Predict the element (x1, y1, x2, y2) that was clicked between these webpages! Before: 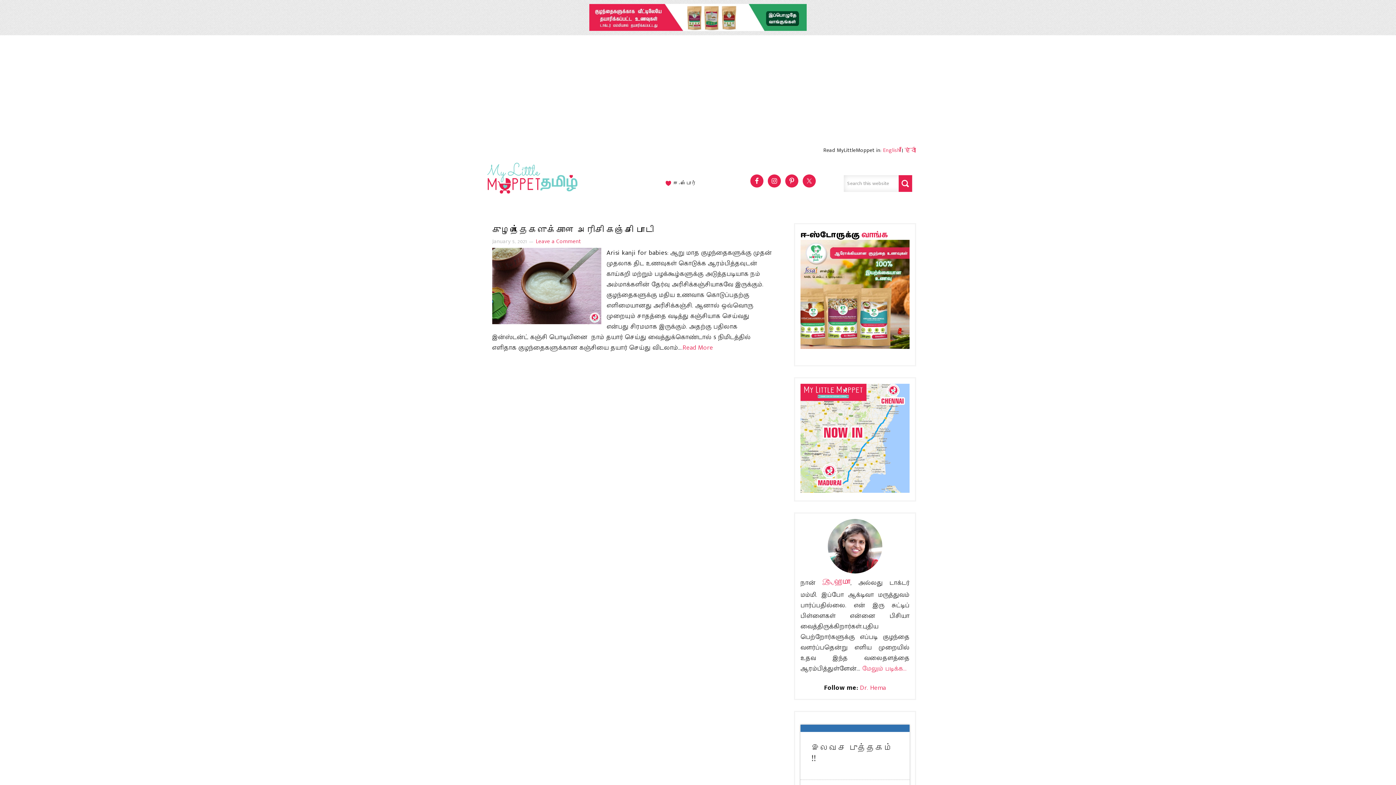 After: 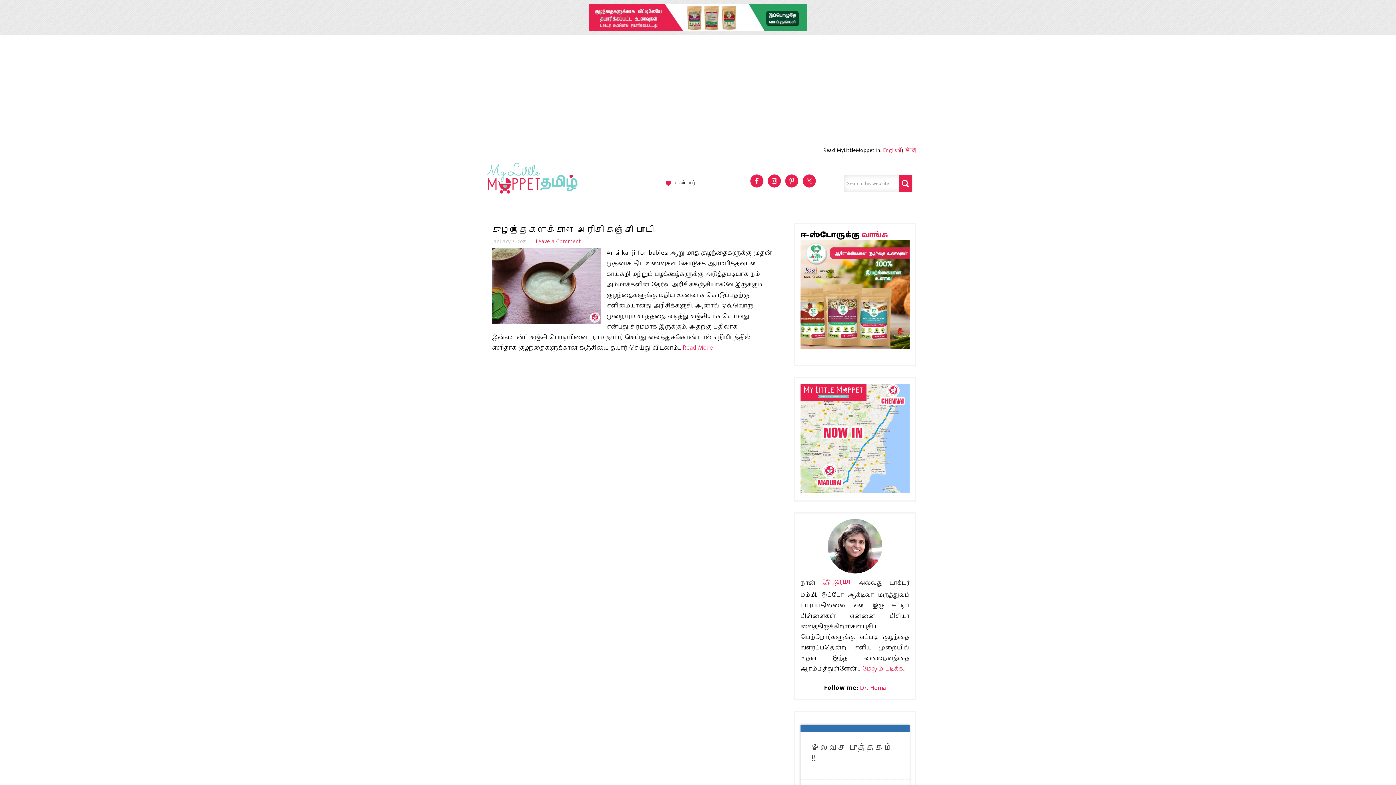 Action: bbox: (800, 349, 909, 359)